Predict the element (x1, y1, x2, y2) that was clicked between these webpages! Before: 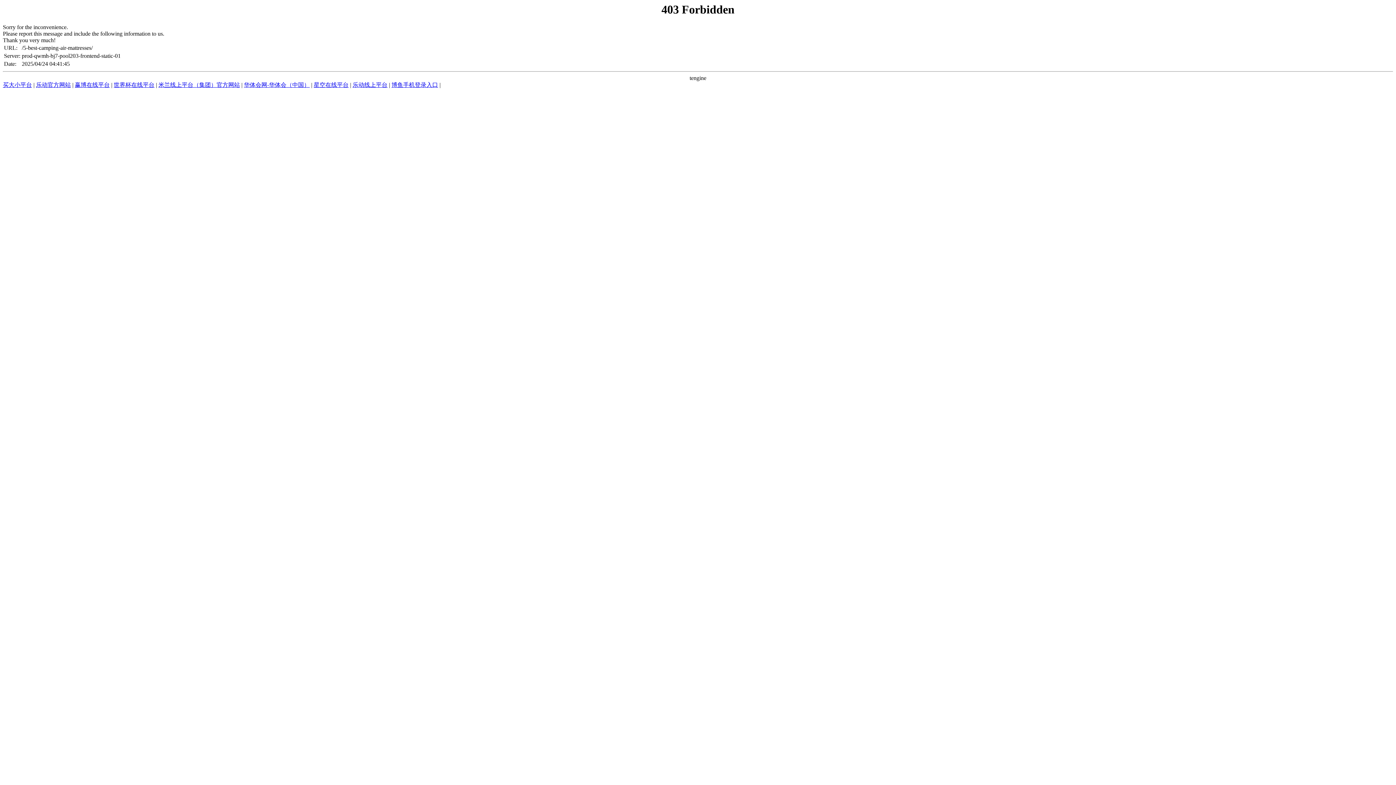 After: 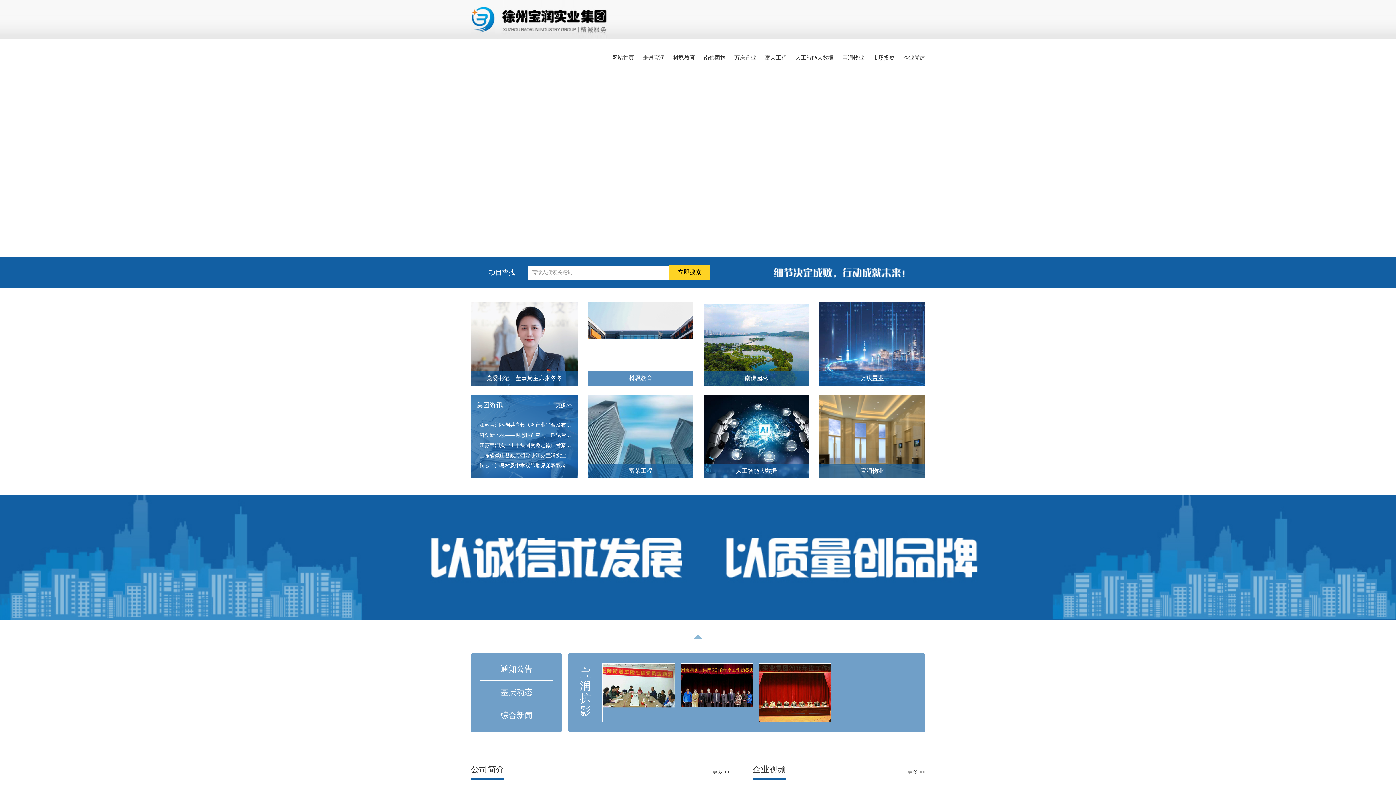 Action: bbox: (352, 81, 387, 88) label: 乐动线上平台